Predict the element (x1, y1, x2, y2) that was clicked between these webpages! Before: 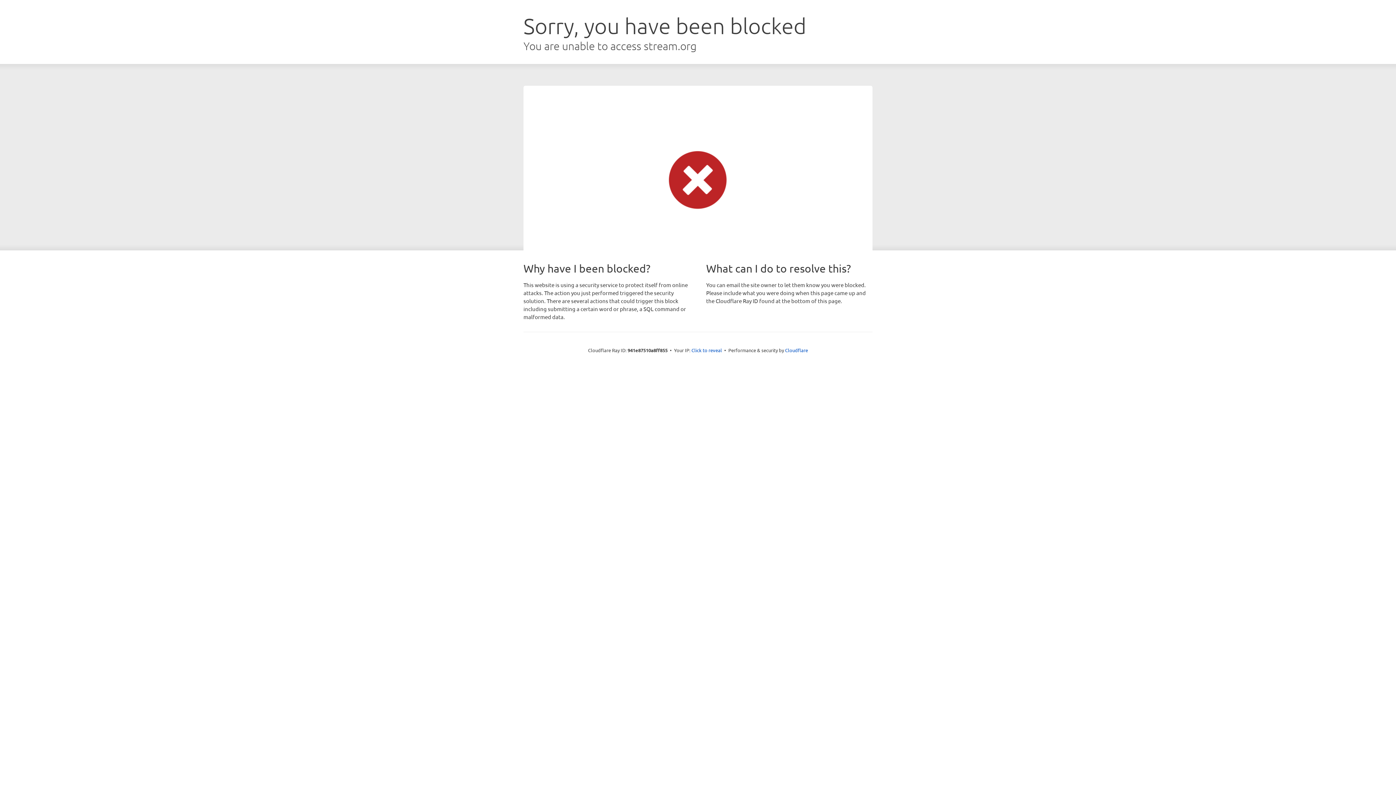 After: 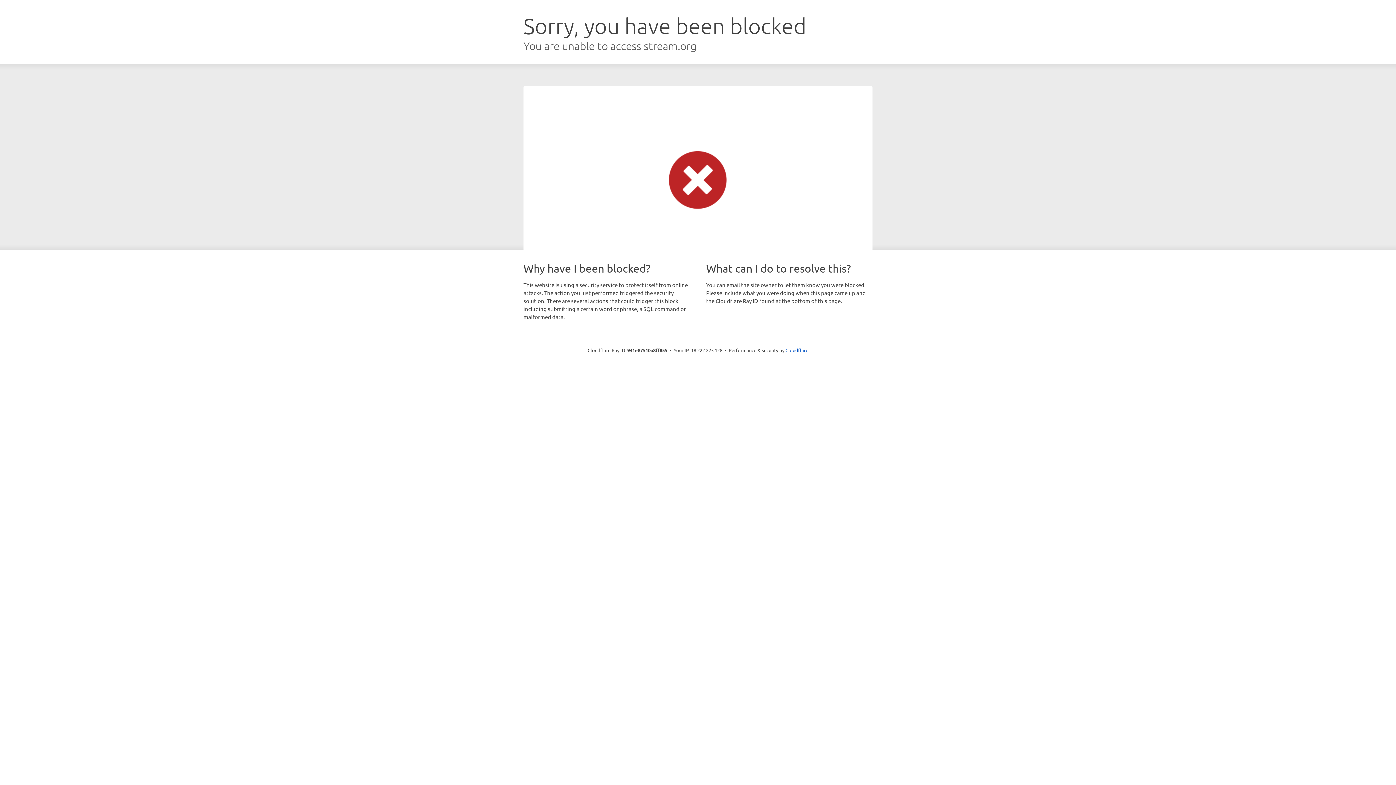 Action: label: Click to reveal bbox: (691, 346, 722, 353)